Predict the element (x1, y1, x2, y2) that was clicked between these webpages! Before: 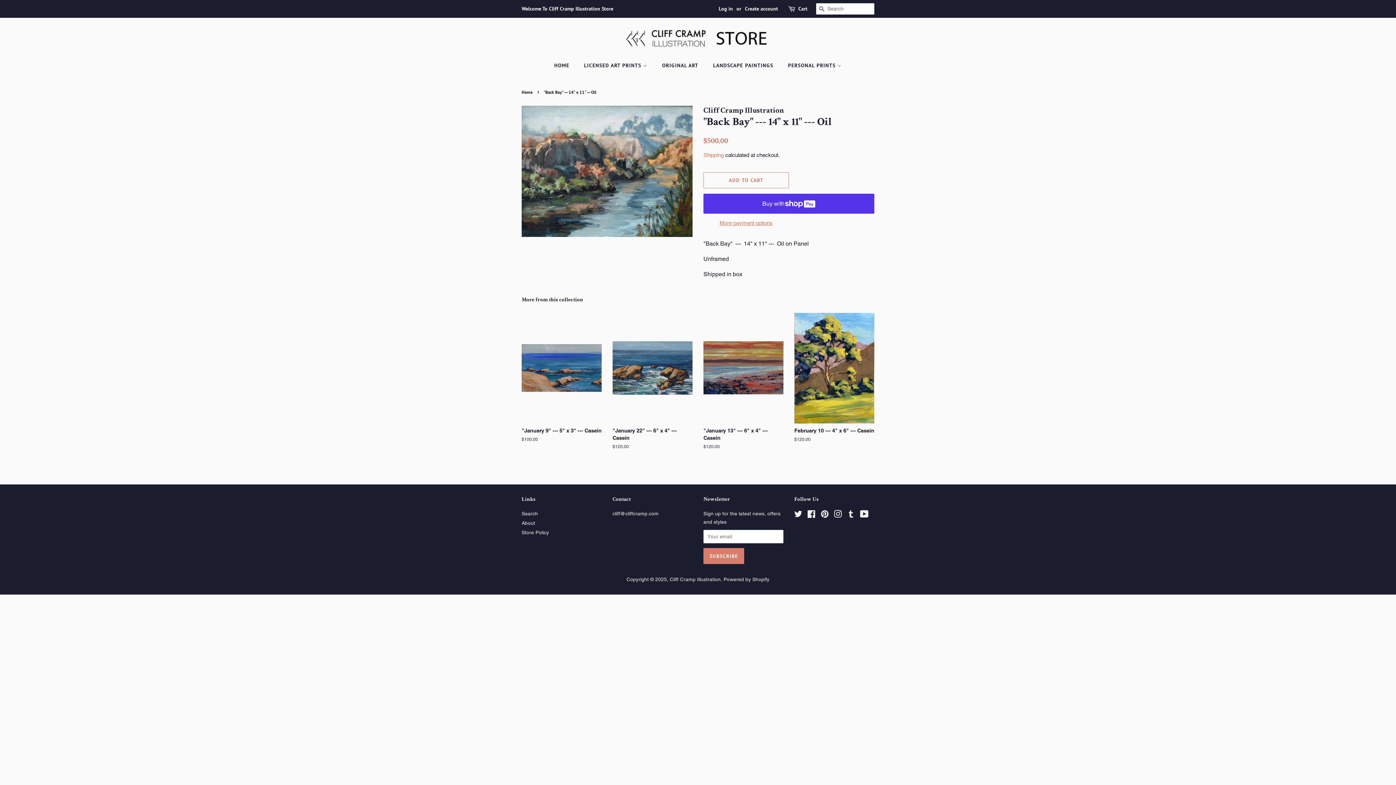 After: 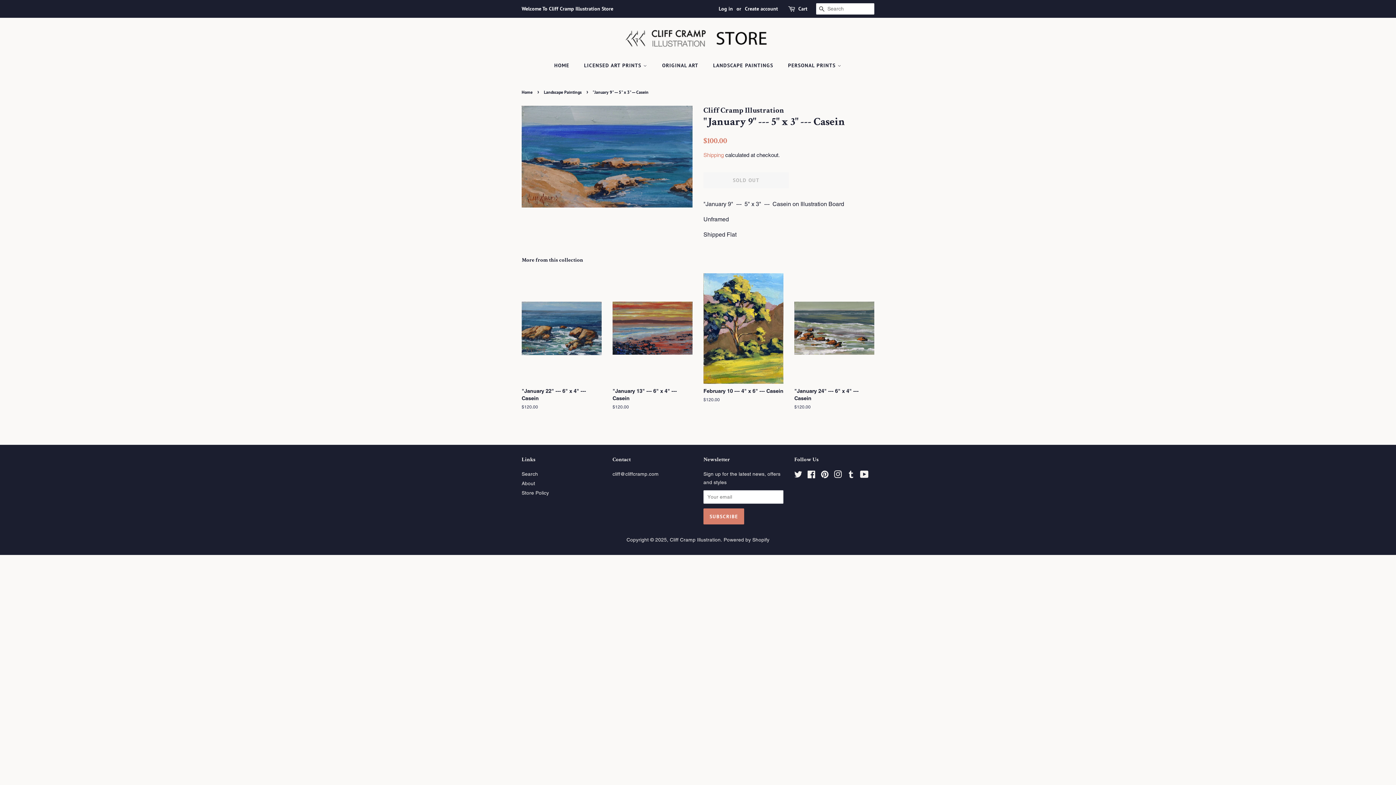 Action: bbox: (521, 312, 601, 455) label: "January 9" --- 5" x 3" --- Casein

Regular price
$100.00